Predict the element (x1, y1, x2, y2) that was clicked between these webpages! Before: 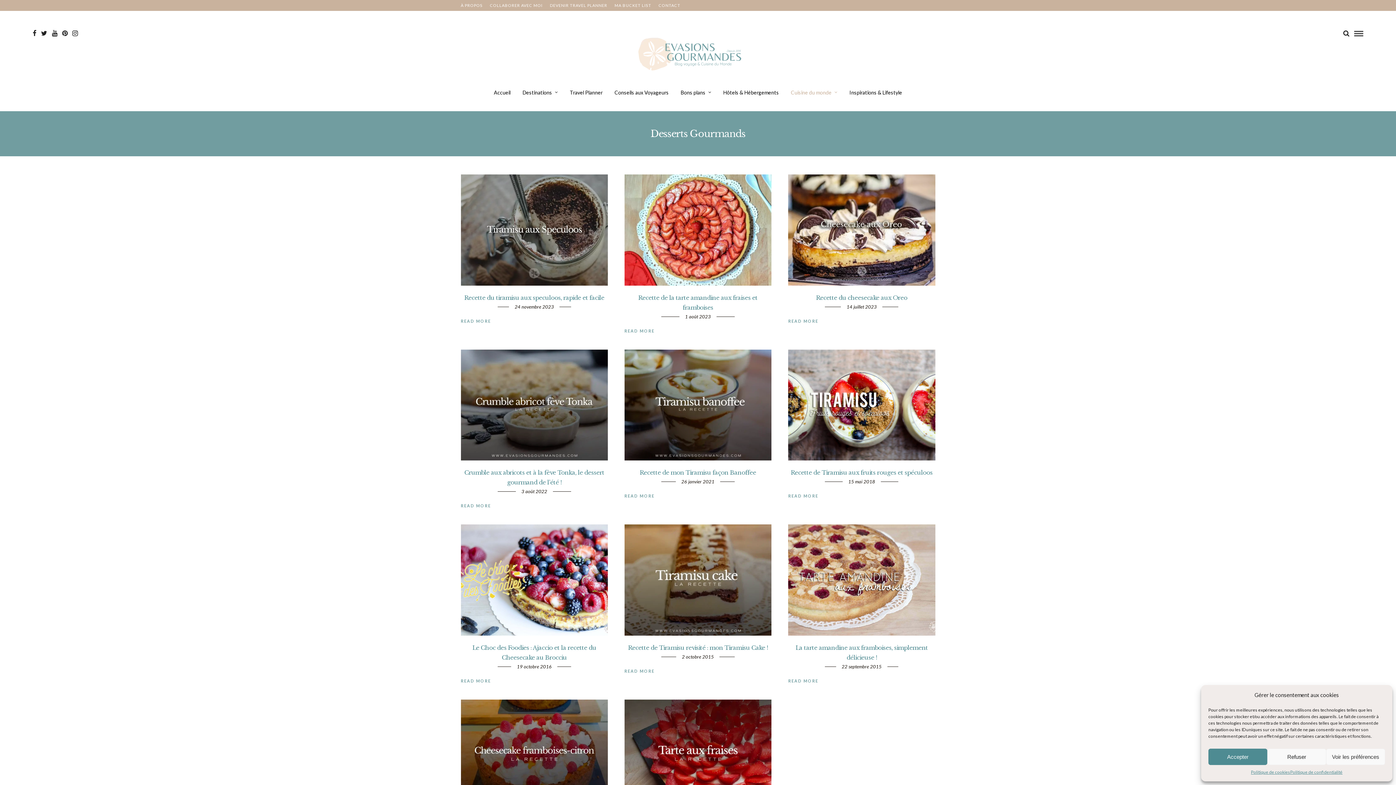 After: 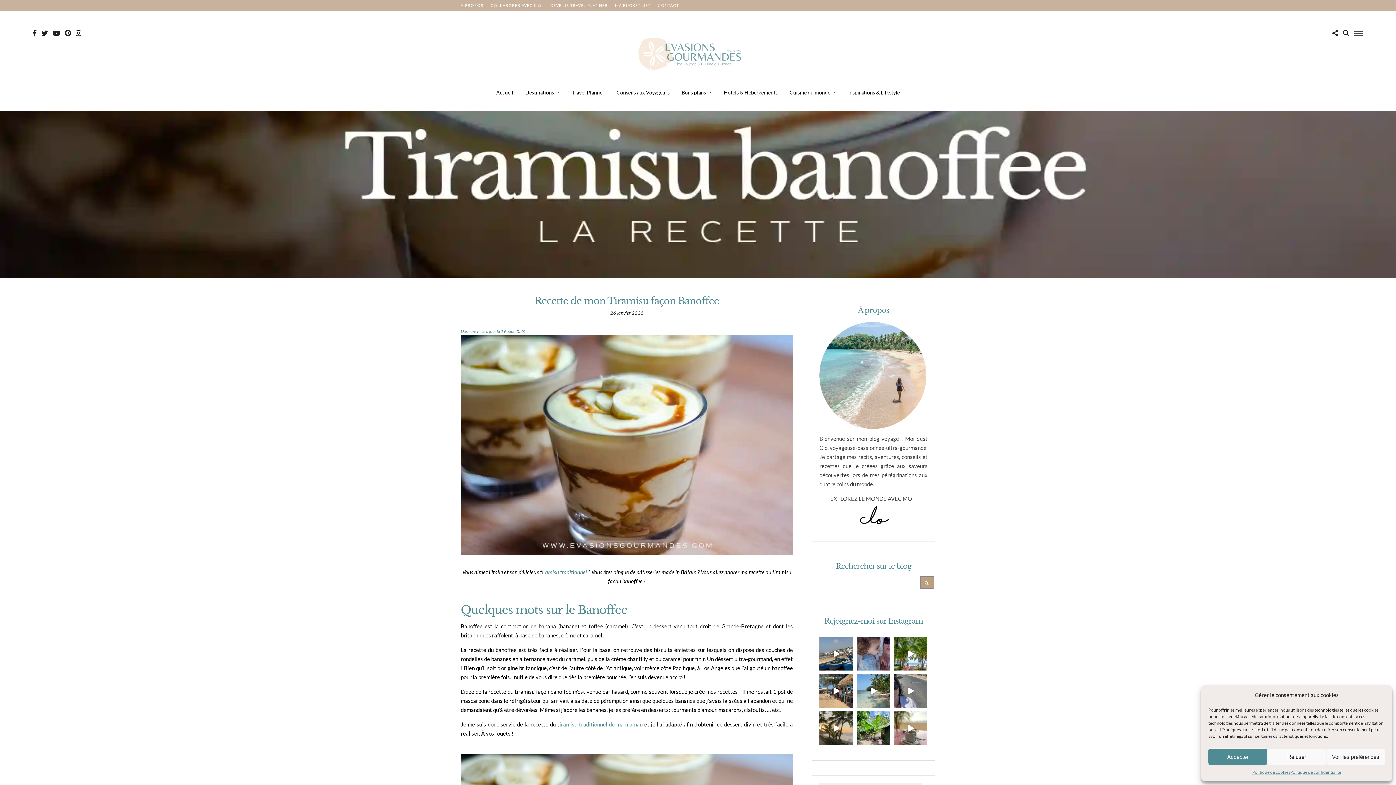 Action: label: READ MORE bbox: (624, 493, 654, 499)